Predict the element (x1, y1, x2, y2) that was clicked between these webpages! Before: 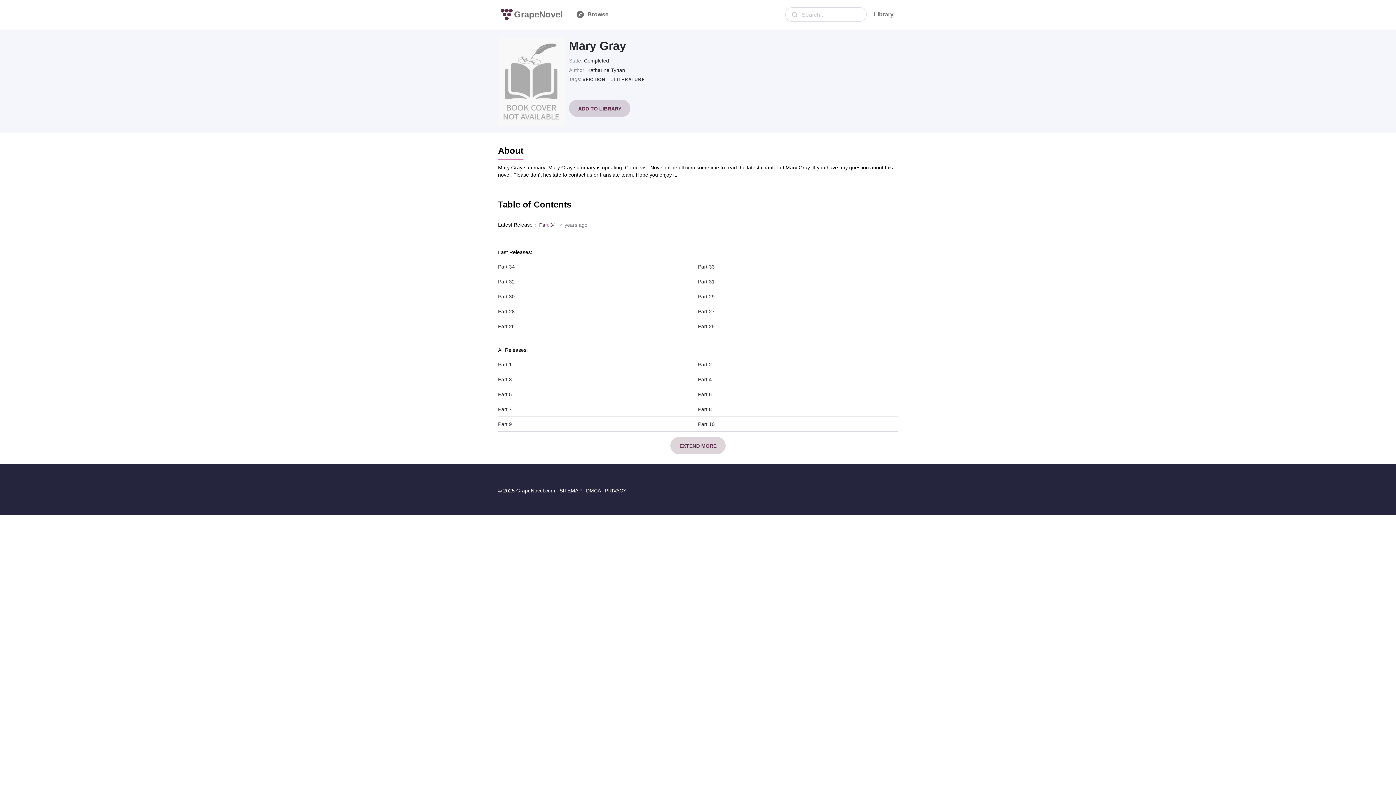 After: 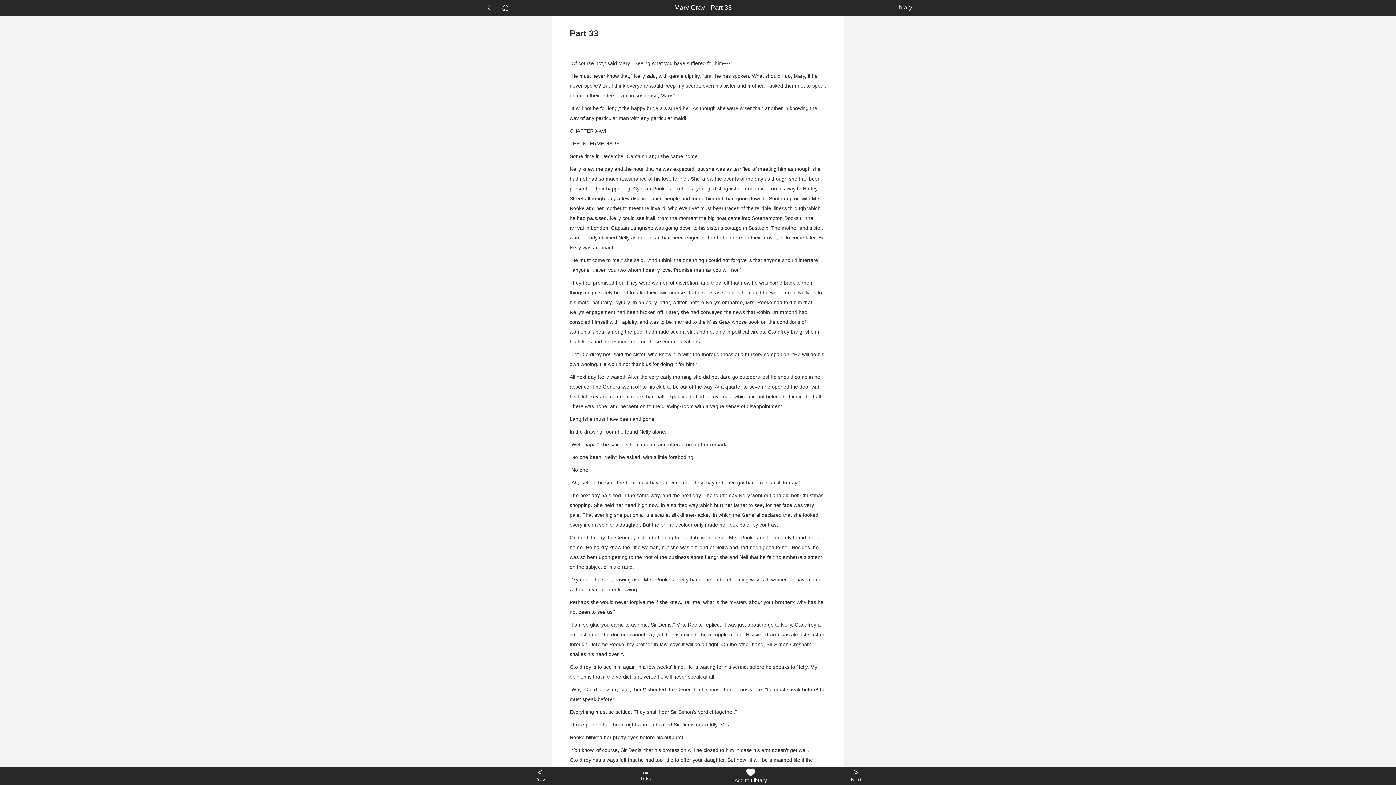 Action: bbox: (539, 221, 556, 228) label: Part 34